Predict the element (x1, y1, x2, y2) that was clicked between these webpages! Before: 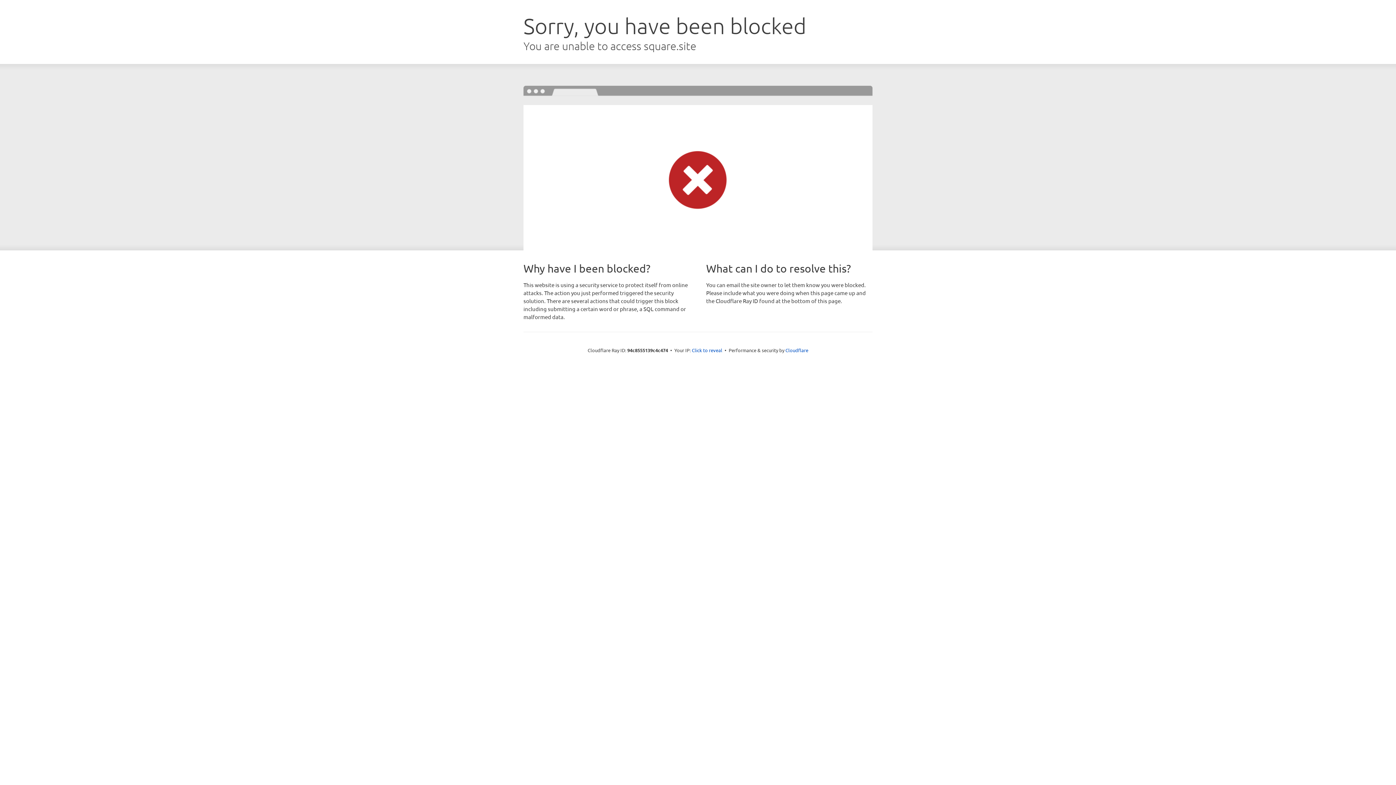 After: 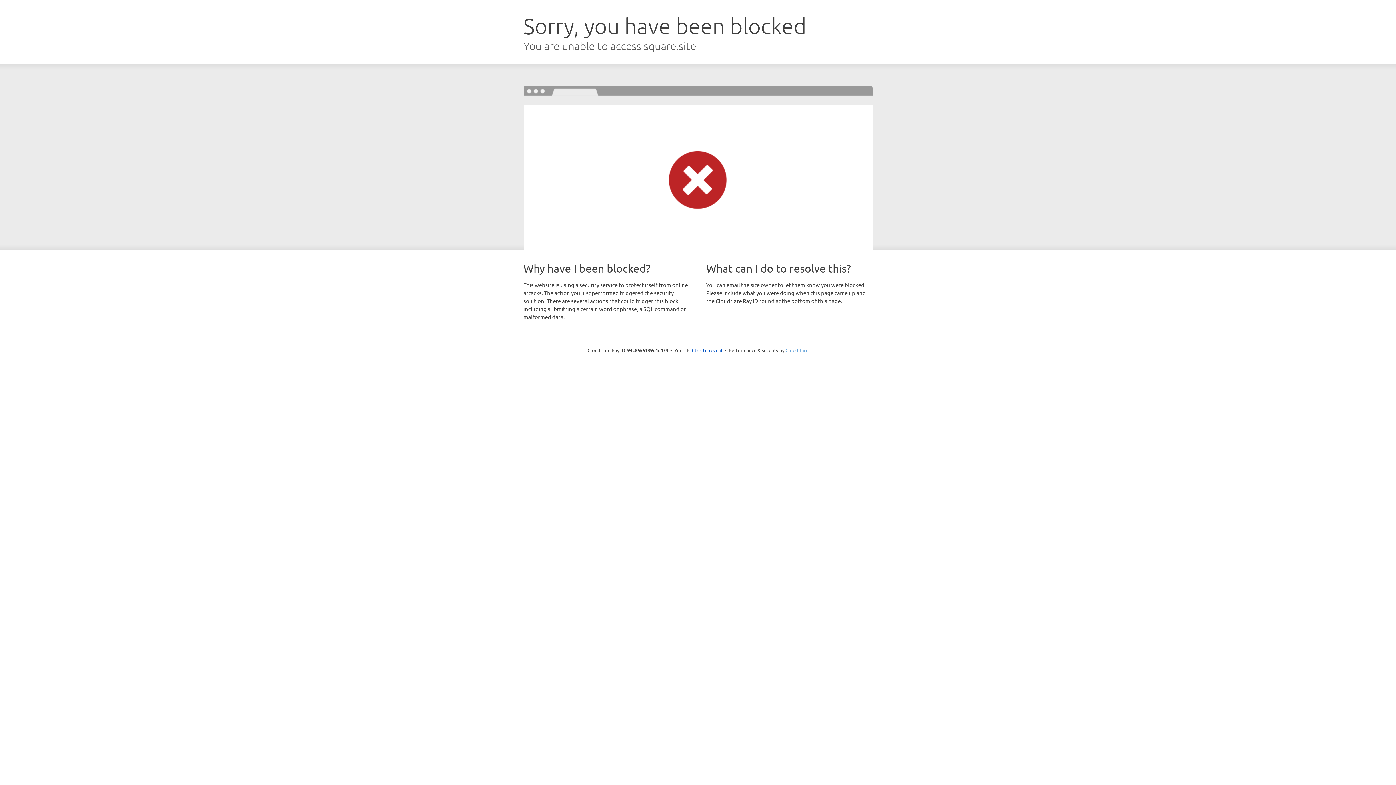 Action: bbox: (785, 347, 808, 353) label: Cloudflare